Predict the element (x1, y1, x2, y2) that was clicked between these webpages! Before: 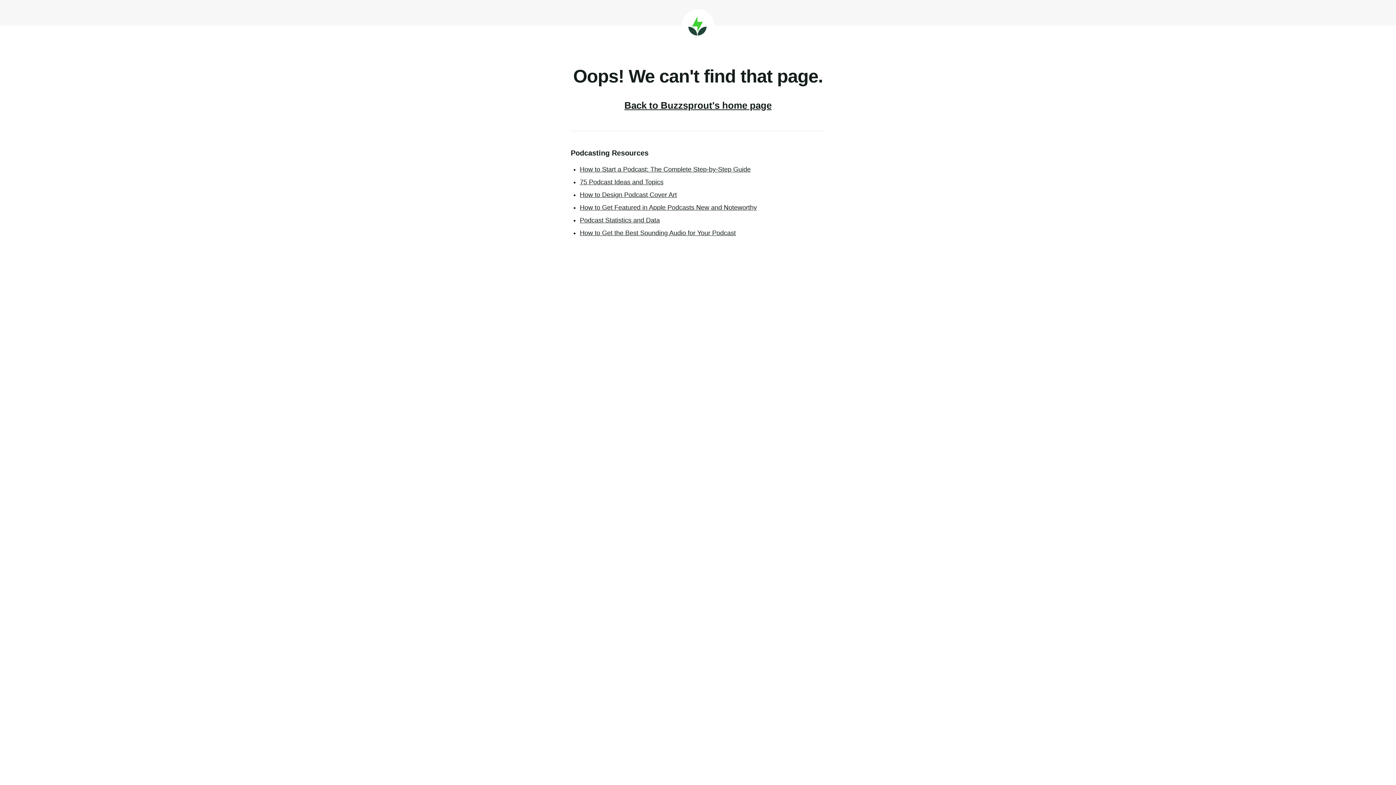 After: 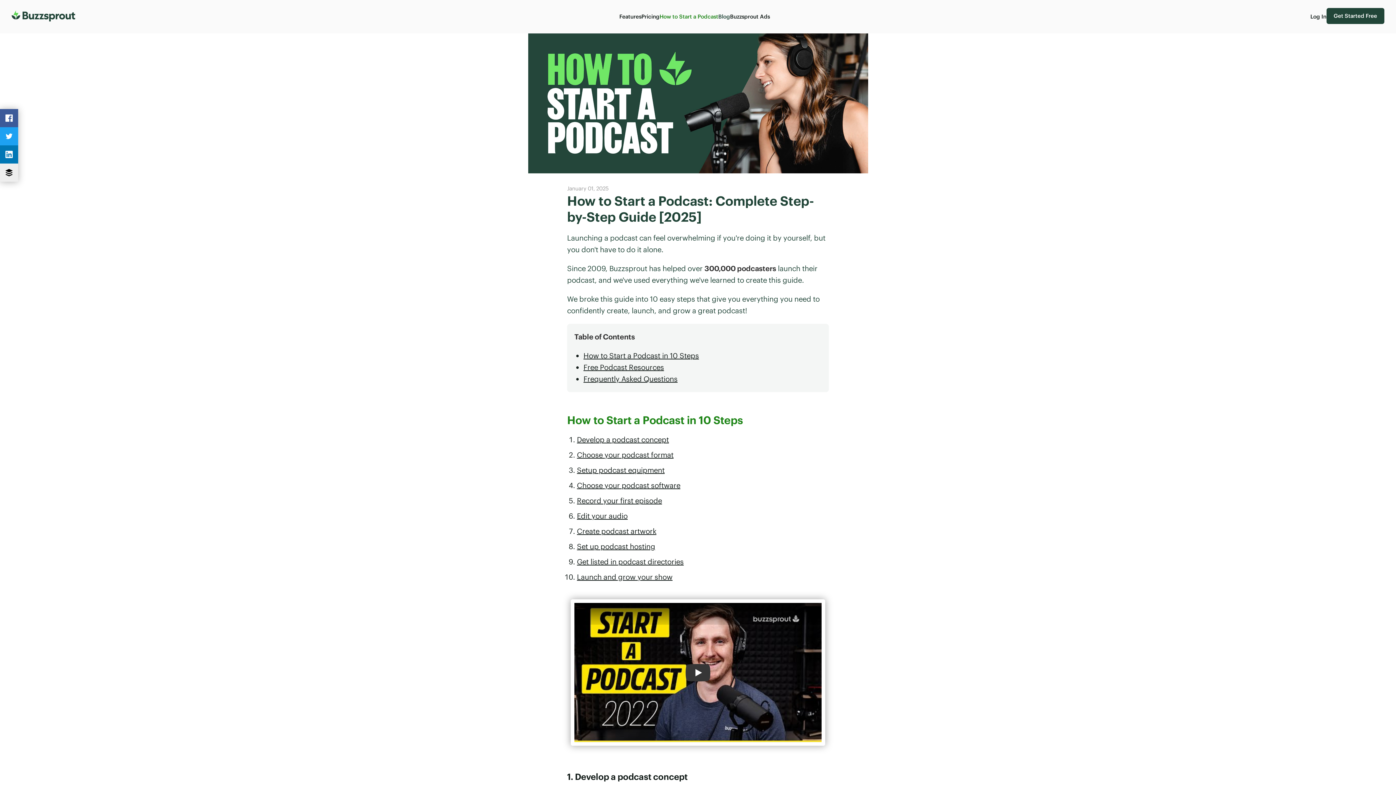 Action: label: How to Start a Podcast: The Complete Step-by-Step Guide bbox: (580, 165, 750, 173)